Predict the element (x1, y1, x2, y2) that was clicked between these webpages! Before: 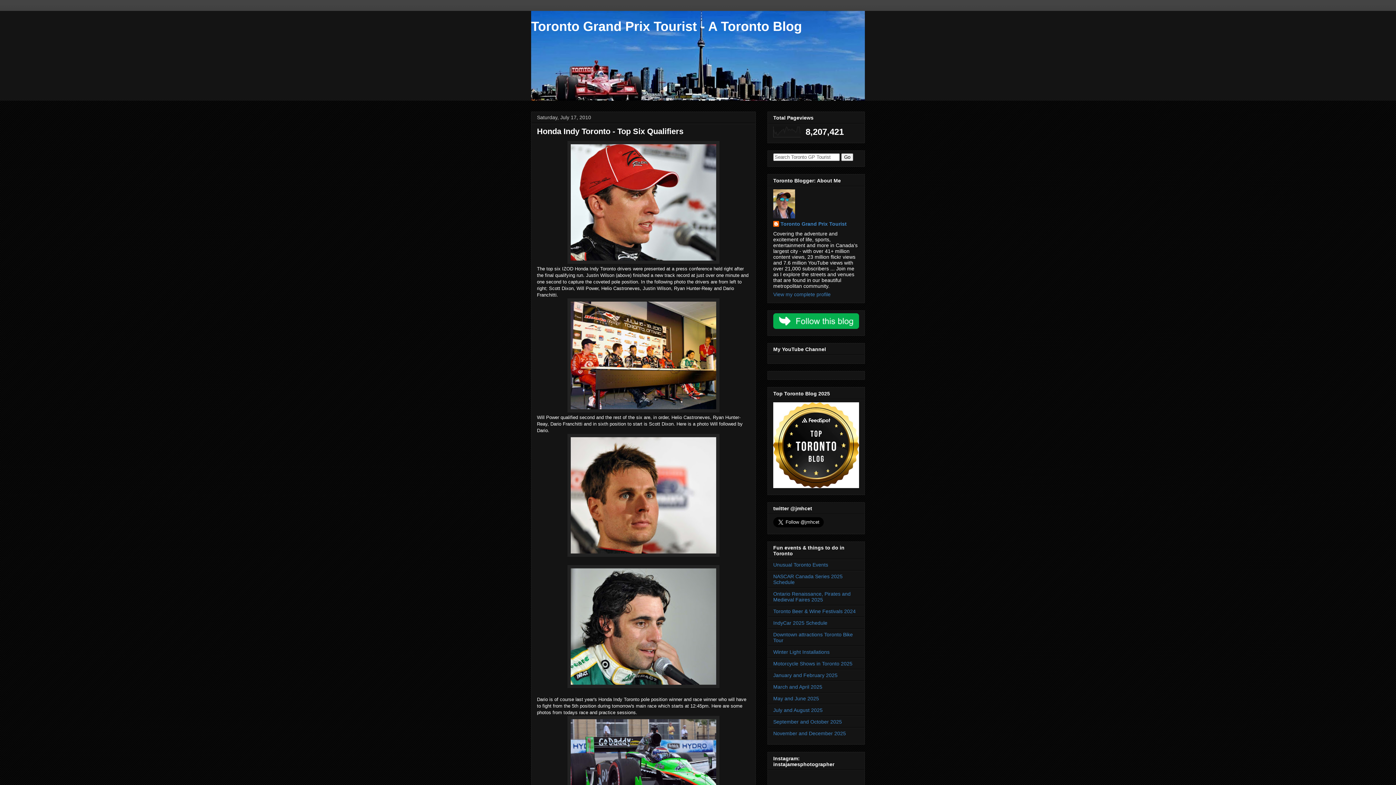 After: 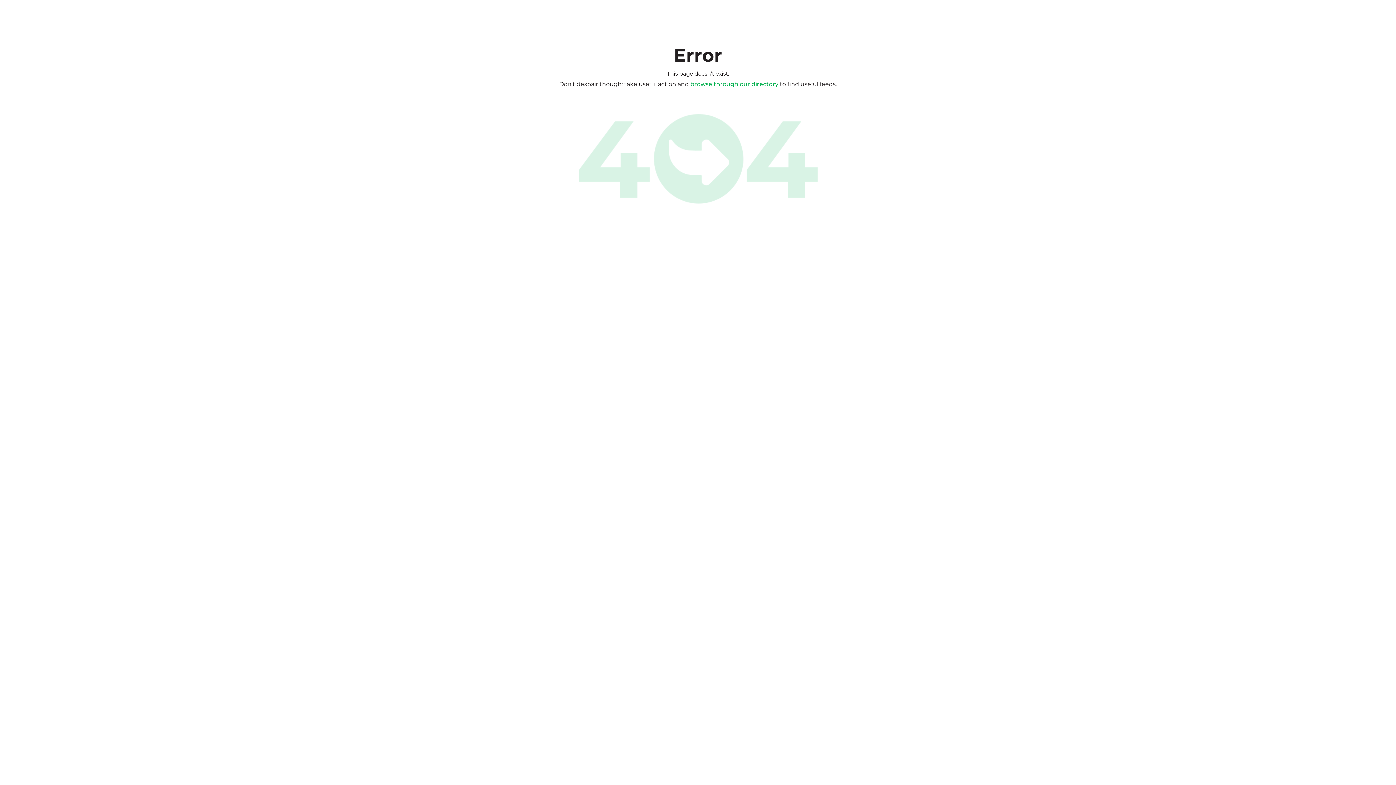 Action: bbox: (773, 324, 859, 330)